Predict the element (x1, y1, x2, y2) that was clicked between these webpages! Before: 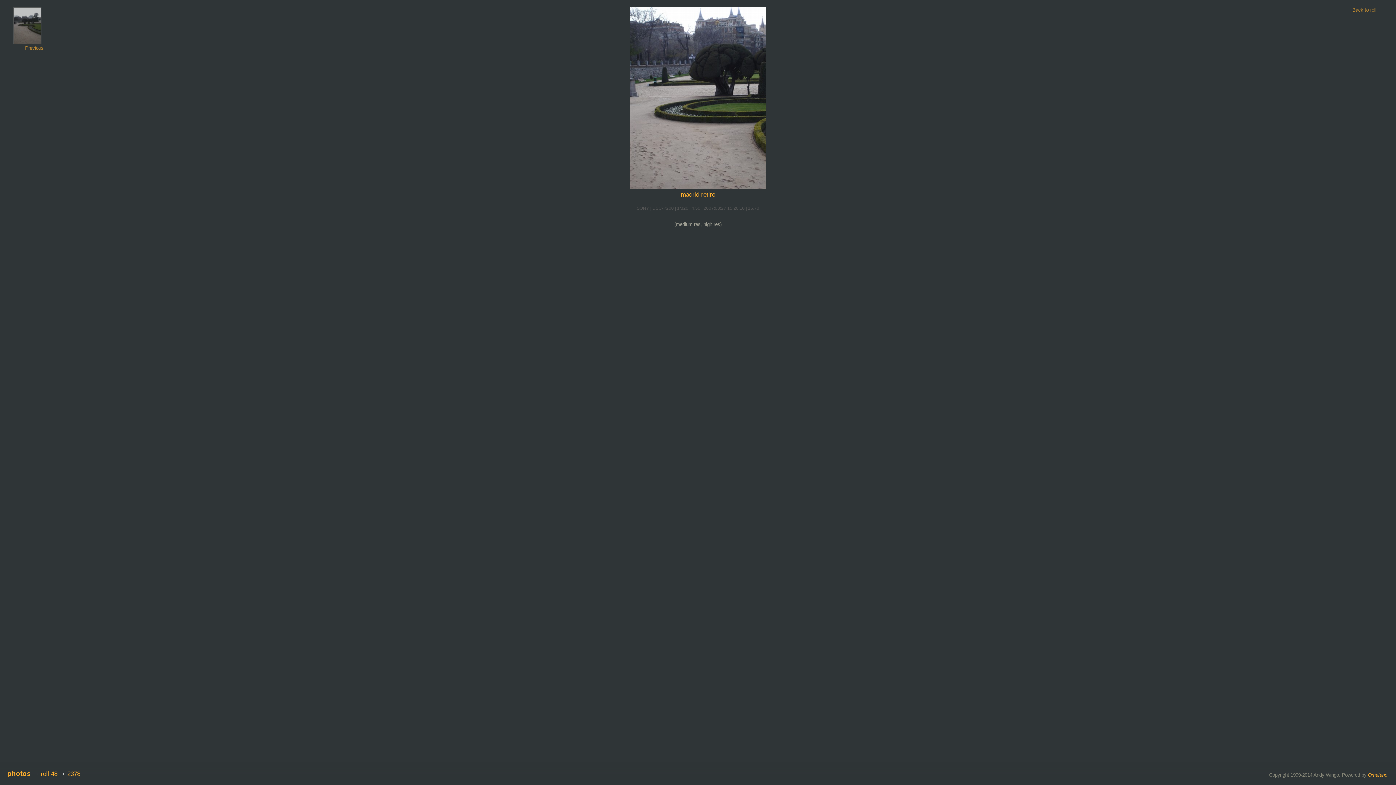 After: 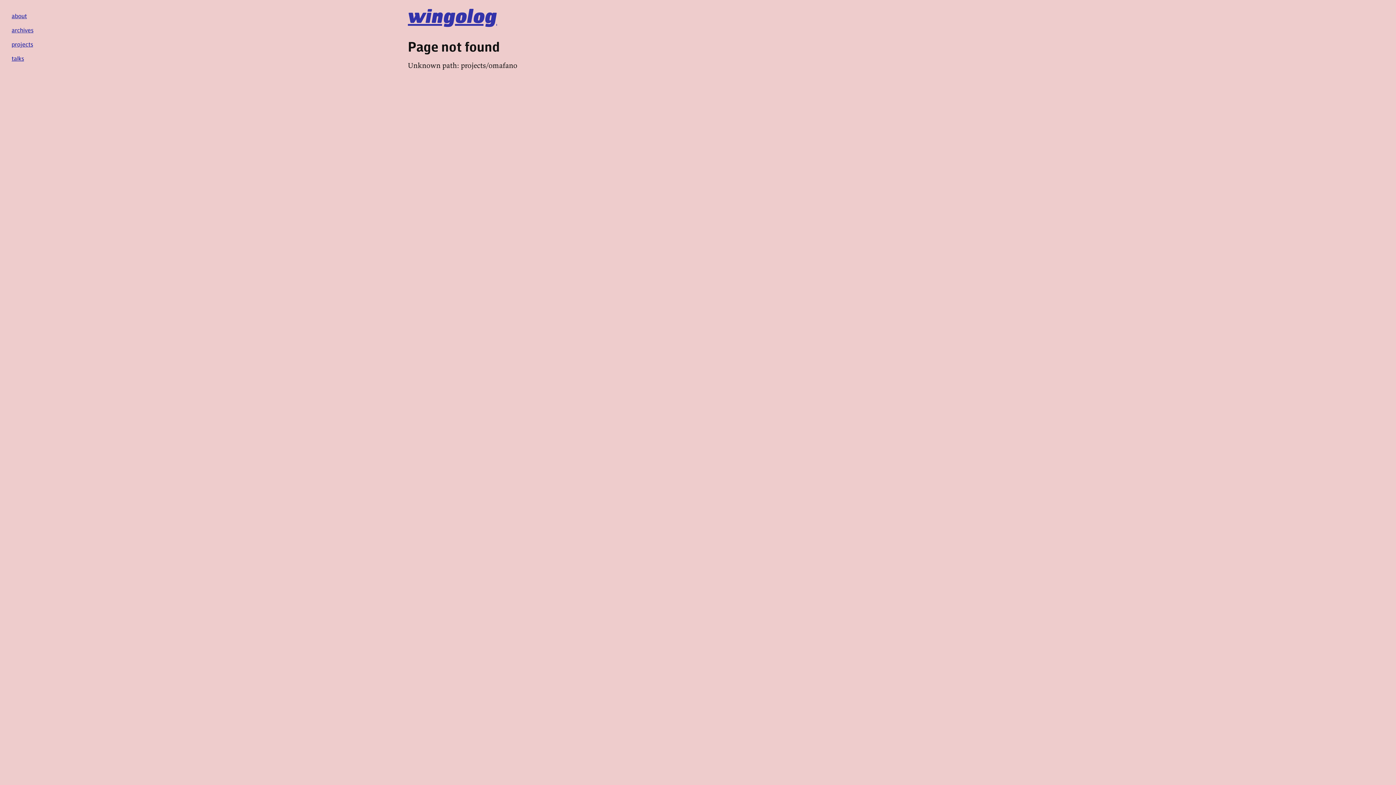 Action: label: Omafano bbox: (1368, 772, 1387, 778)